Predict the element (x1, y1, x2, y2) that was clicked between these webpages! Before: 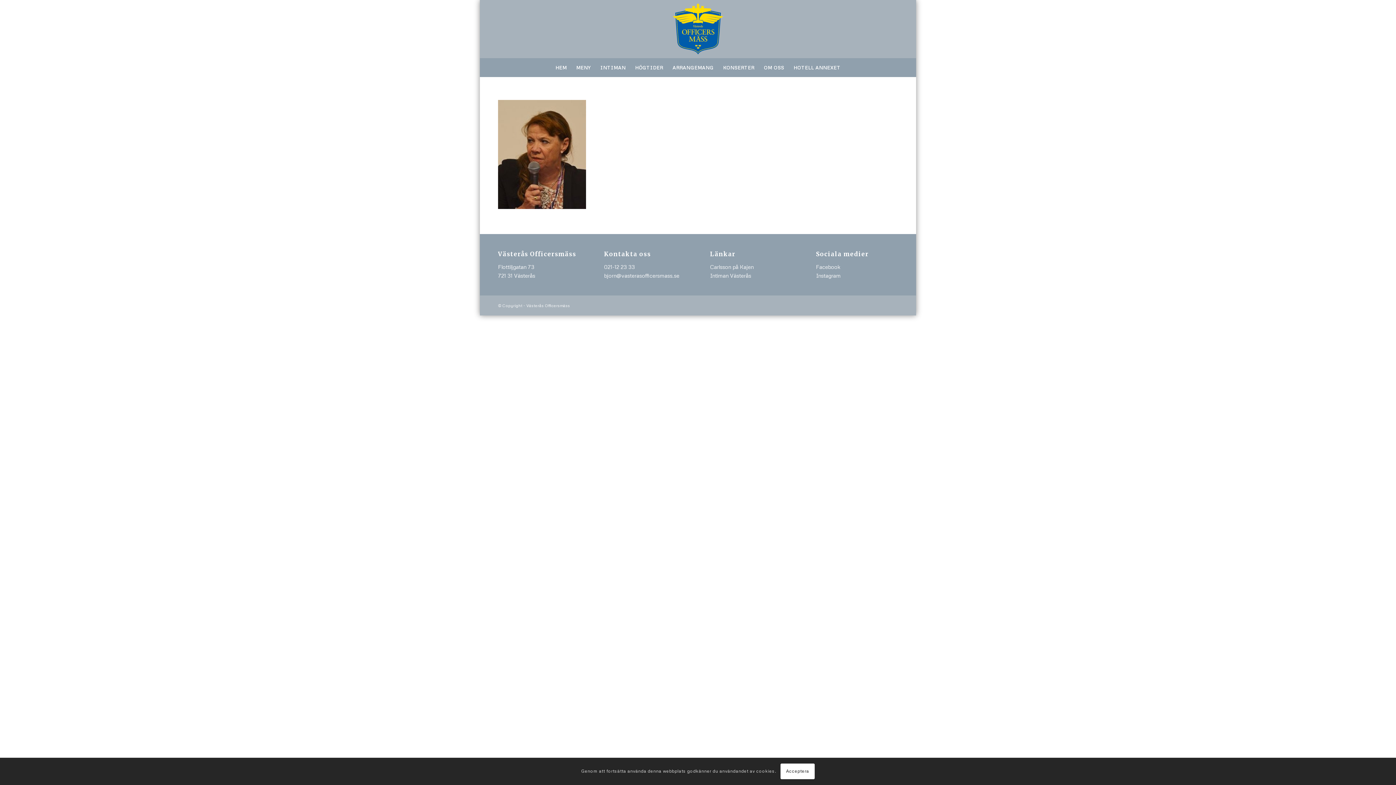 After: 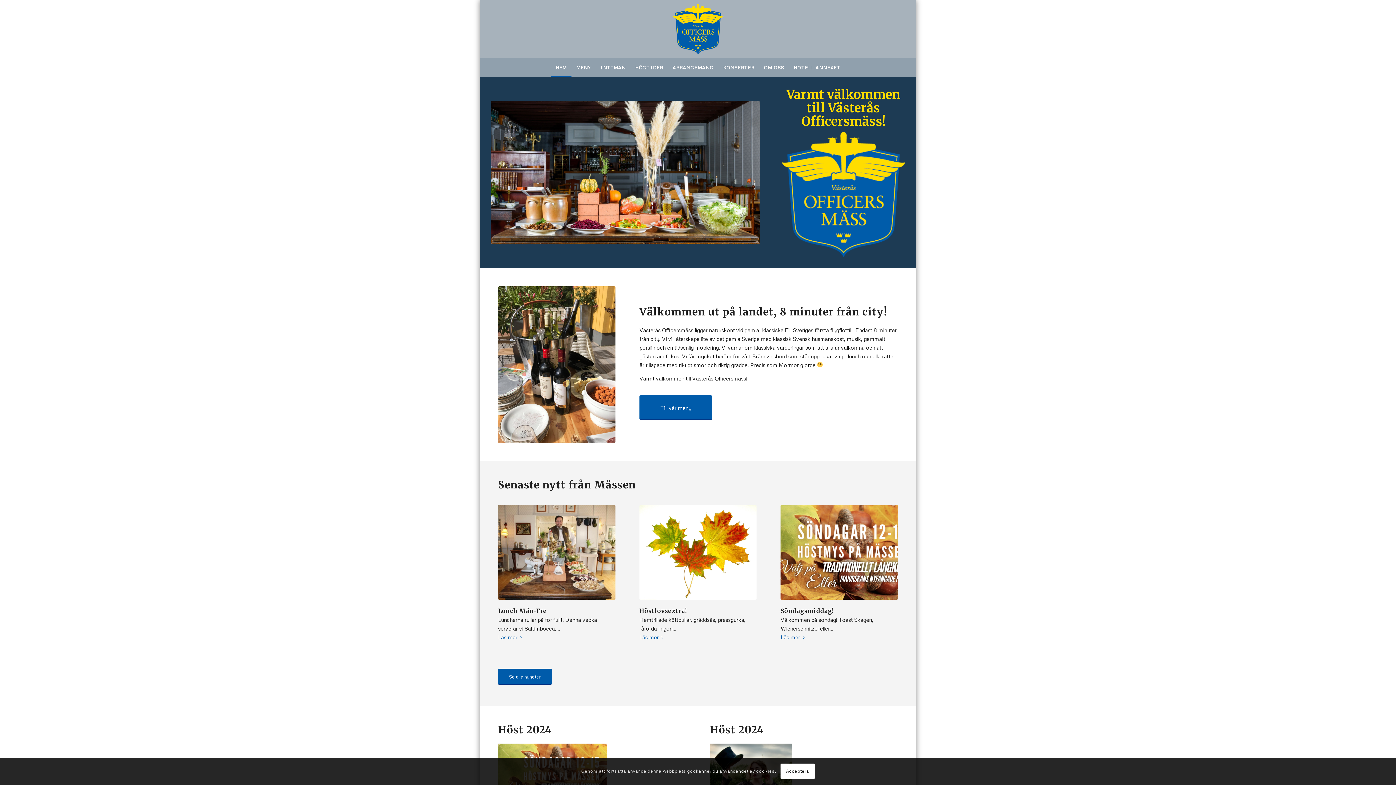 Action: bbox: (673, 0, 723, 58) label: Officersmassen_logotyp